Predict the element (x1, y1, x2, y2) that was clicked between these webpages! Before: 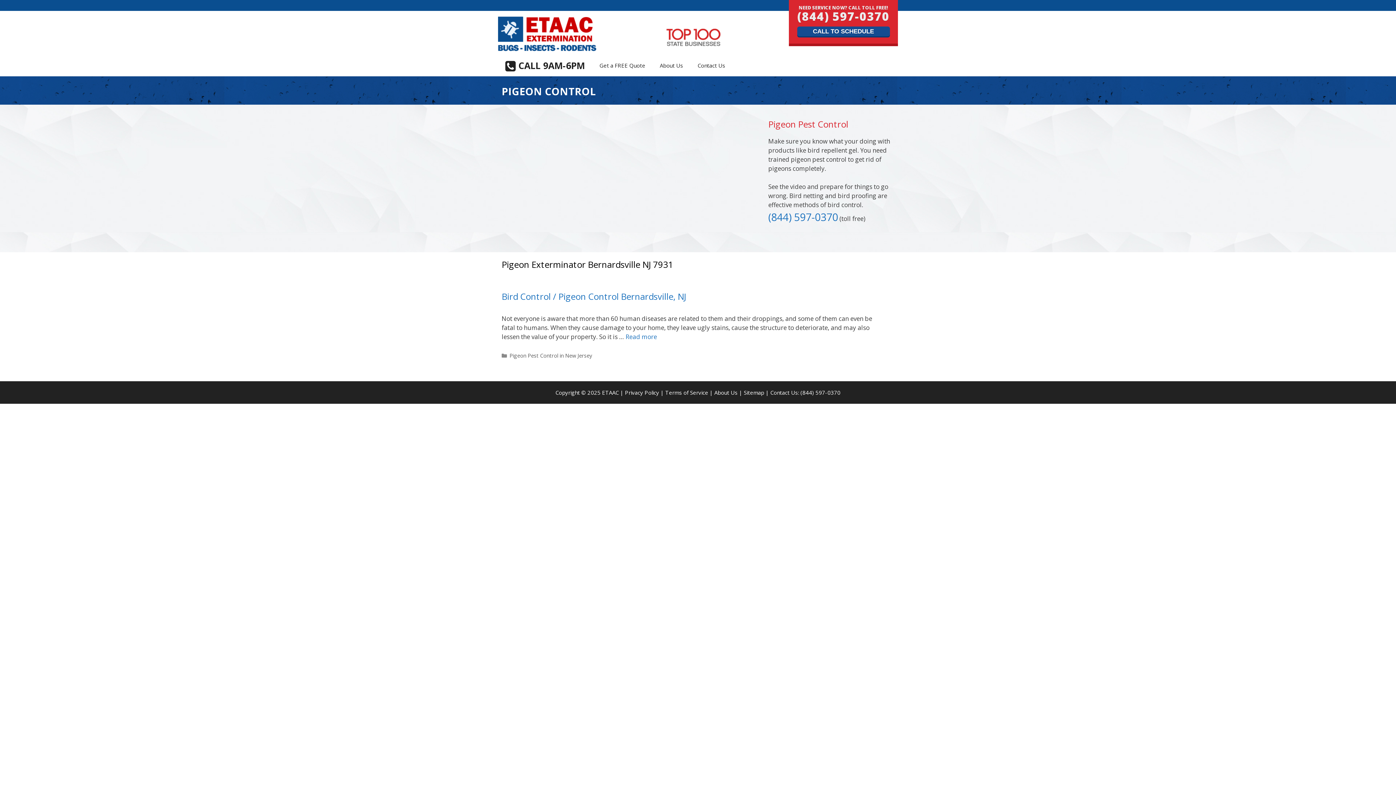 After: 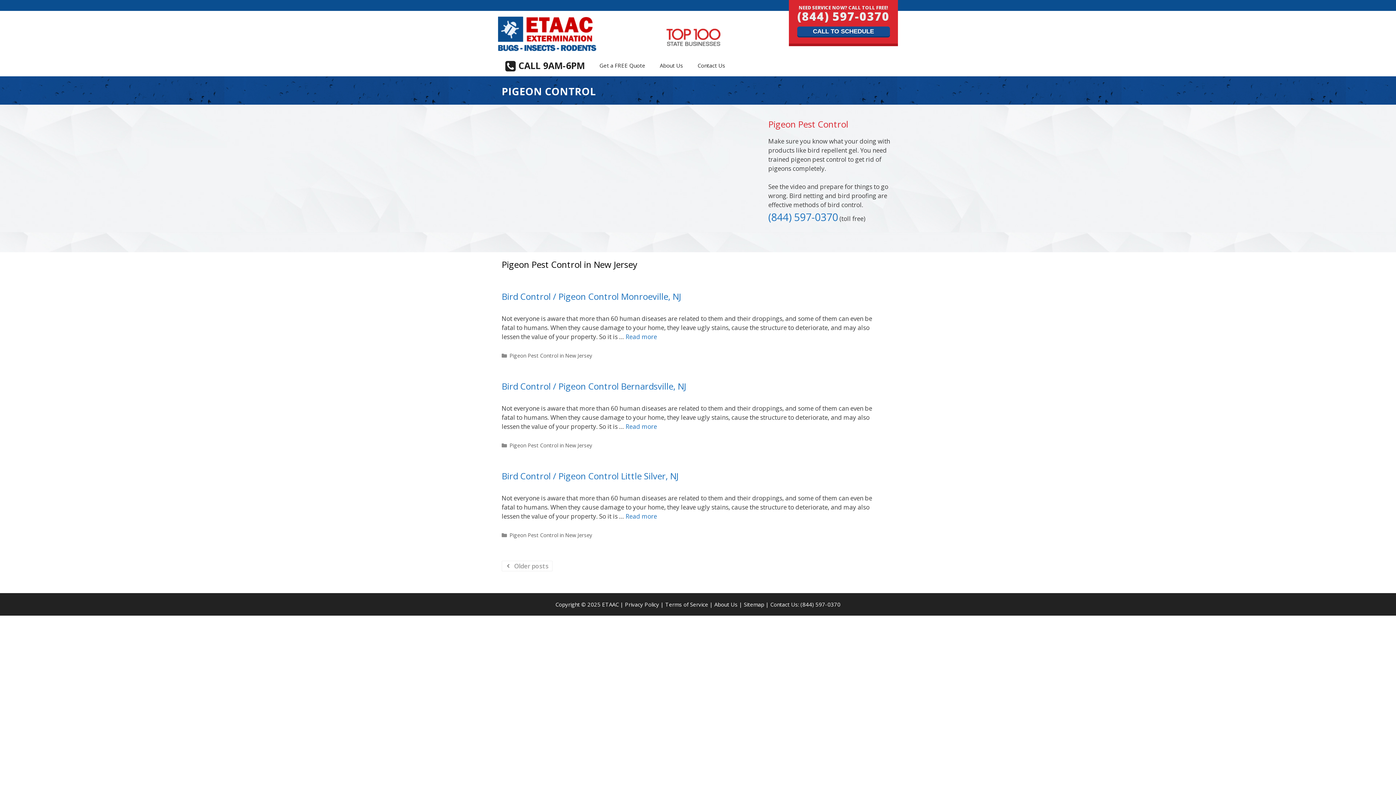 Action: label: Pigeon Pest Control in New Jersey bbox: (509, 352, 592, 359)